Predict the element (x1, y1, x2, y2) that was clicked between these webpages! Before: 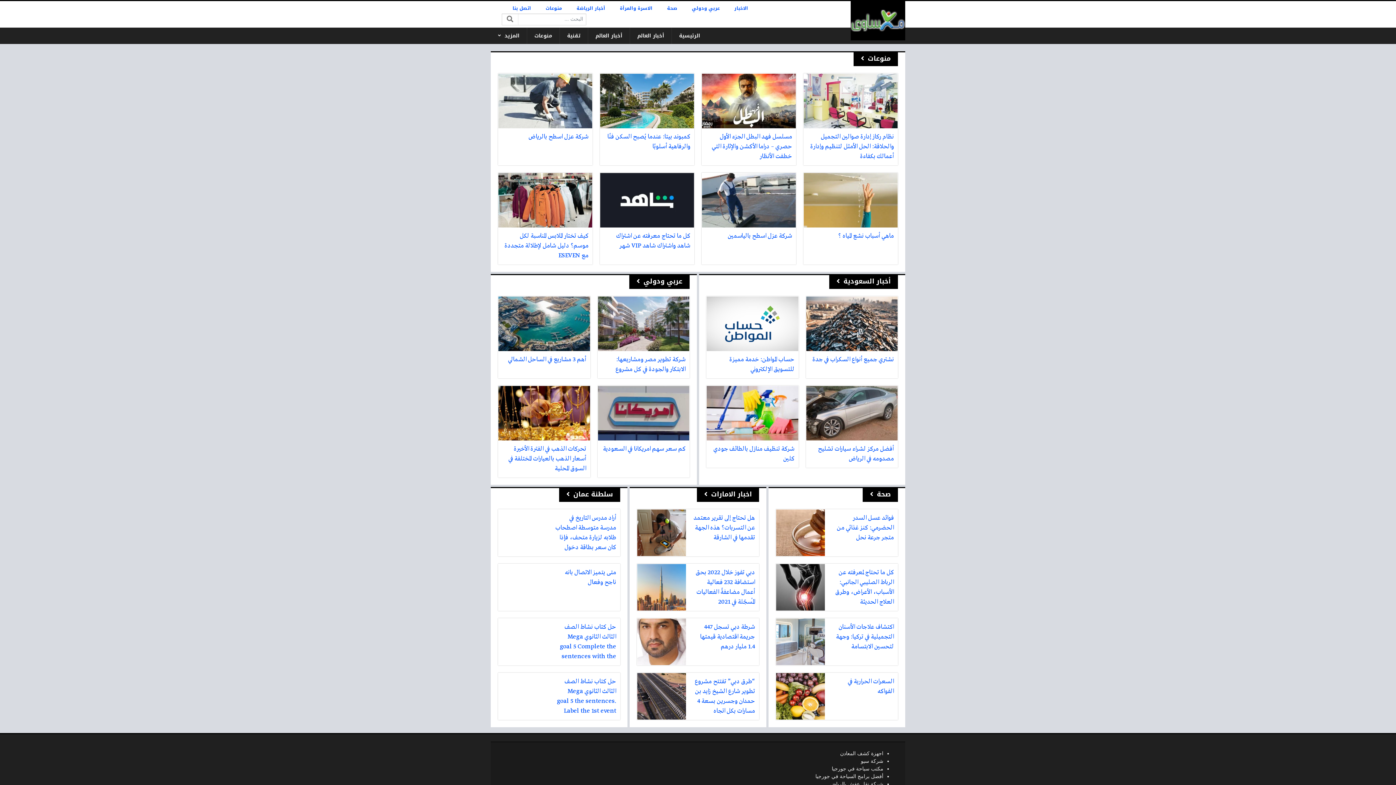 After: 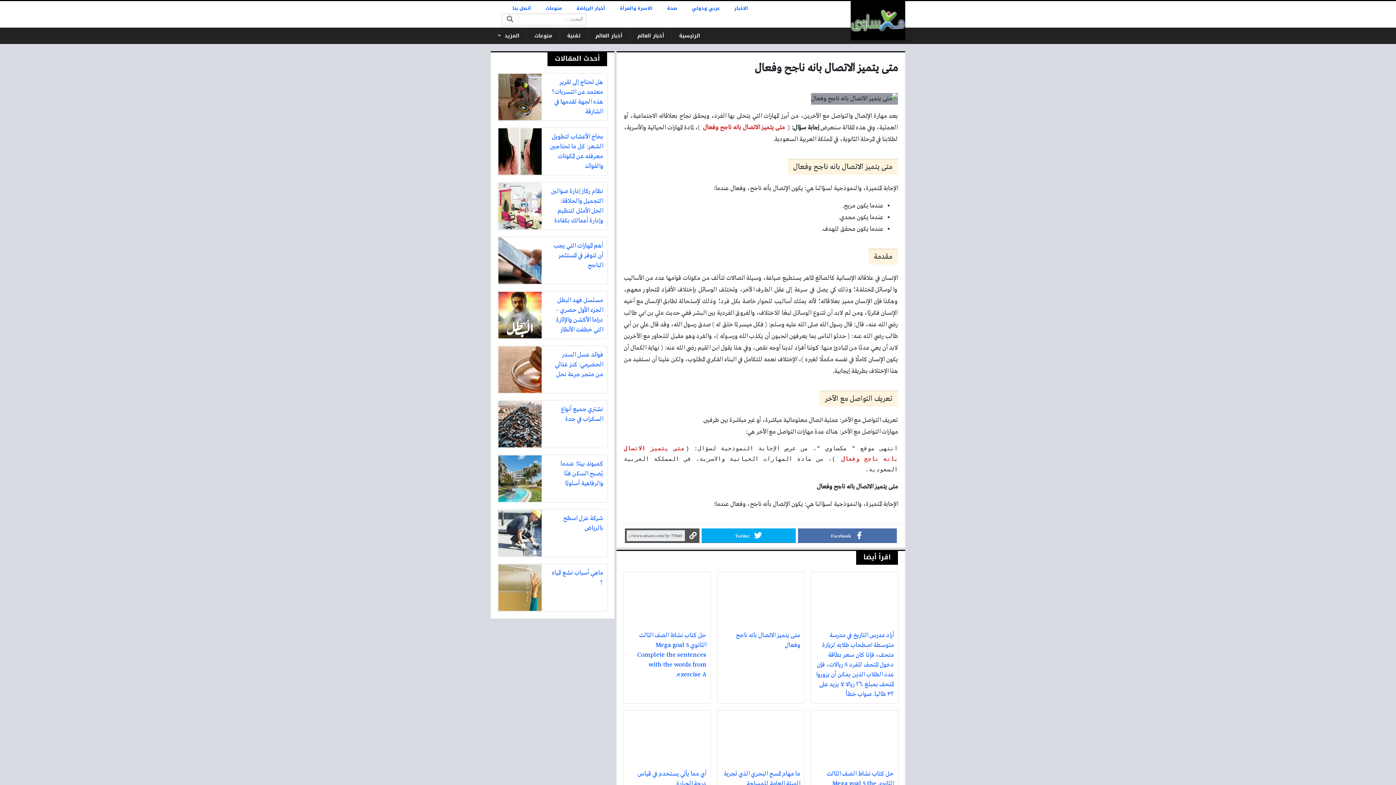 Action: label: متى يتميز الاتصال بانه ناجح وفعال bbox: (498, 563, 620, 611)